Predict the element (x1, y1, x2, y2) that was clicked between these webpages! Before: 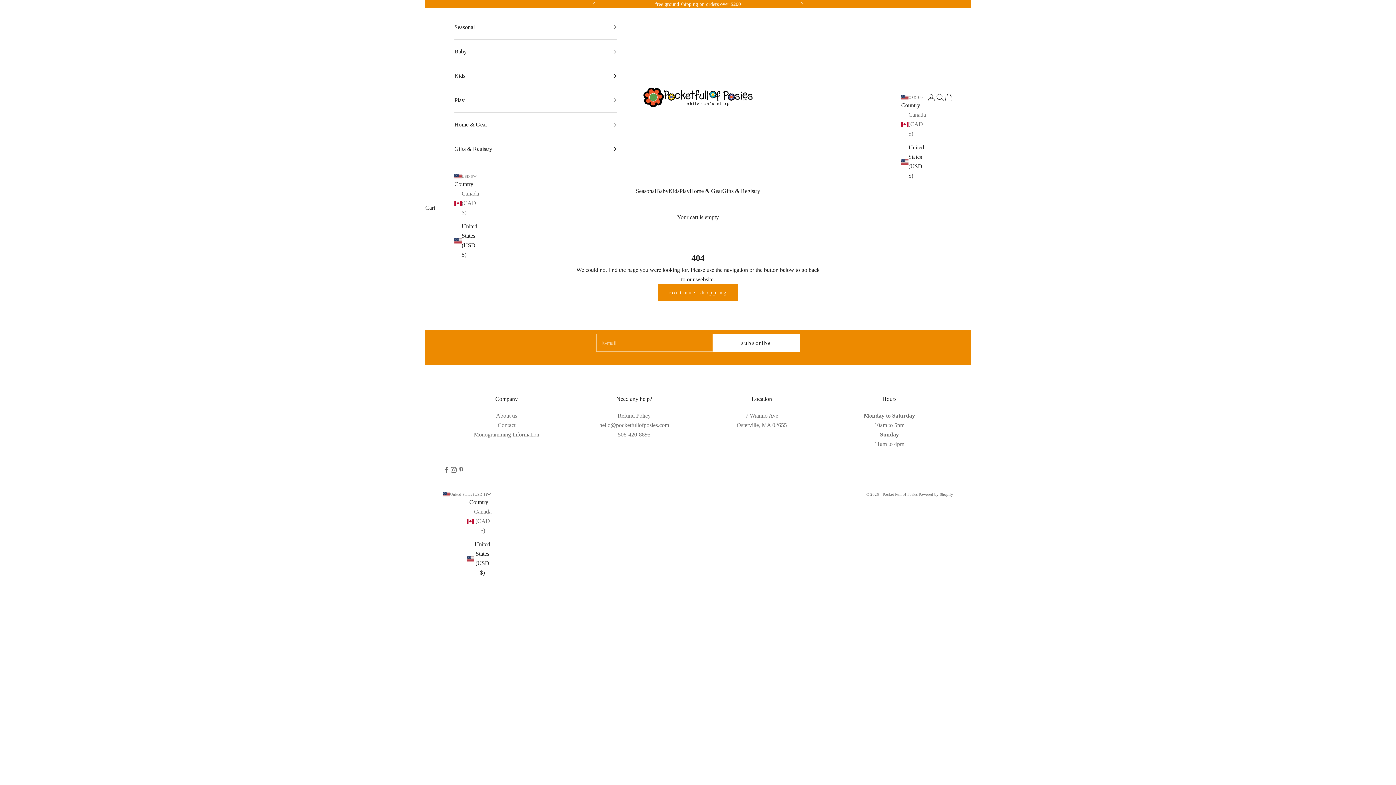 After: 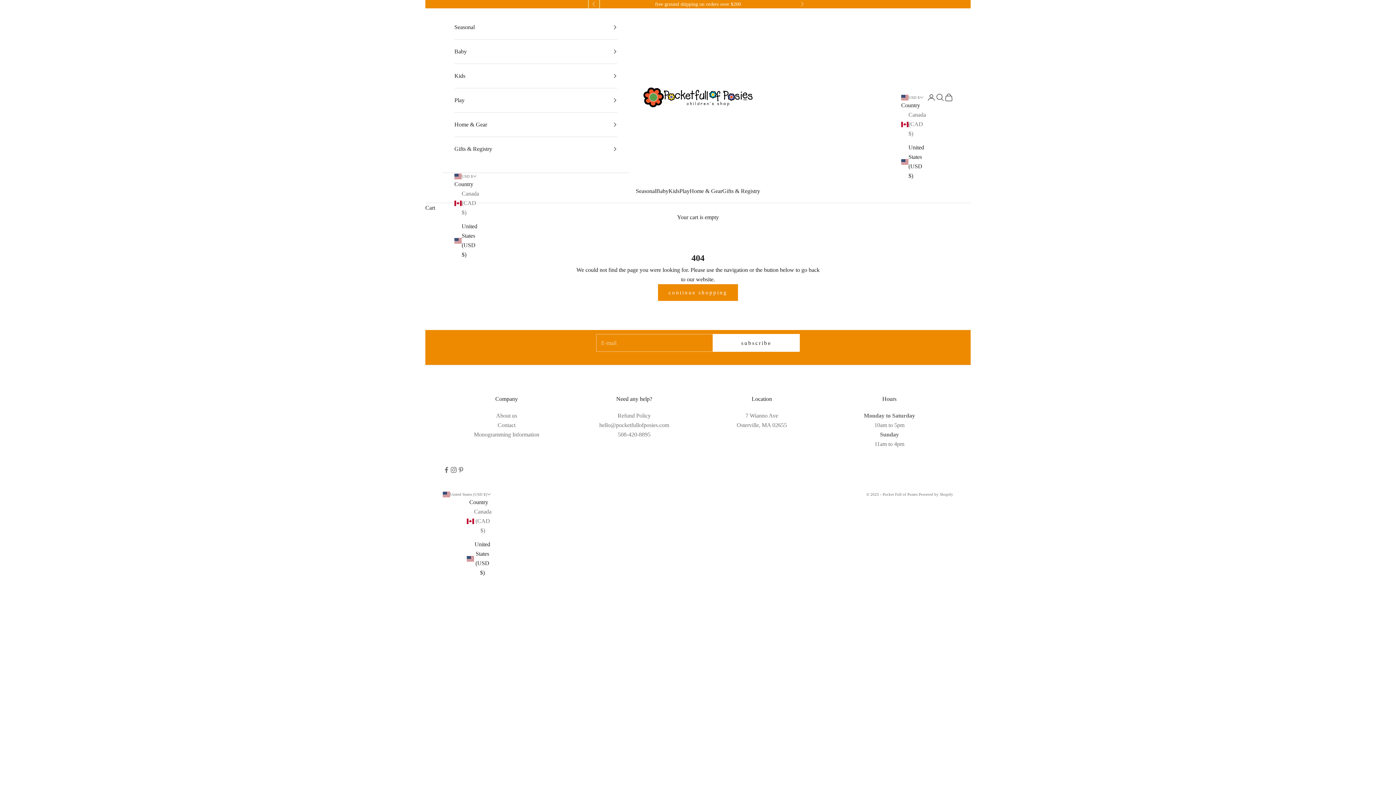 Action: bbox: (592, 0, 596, 8) label: Previous